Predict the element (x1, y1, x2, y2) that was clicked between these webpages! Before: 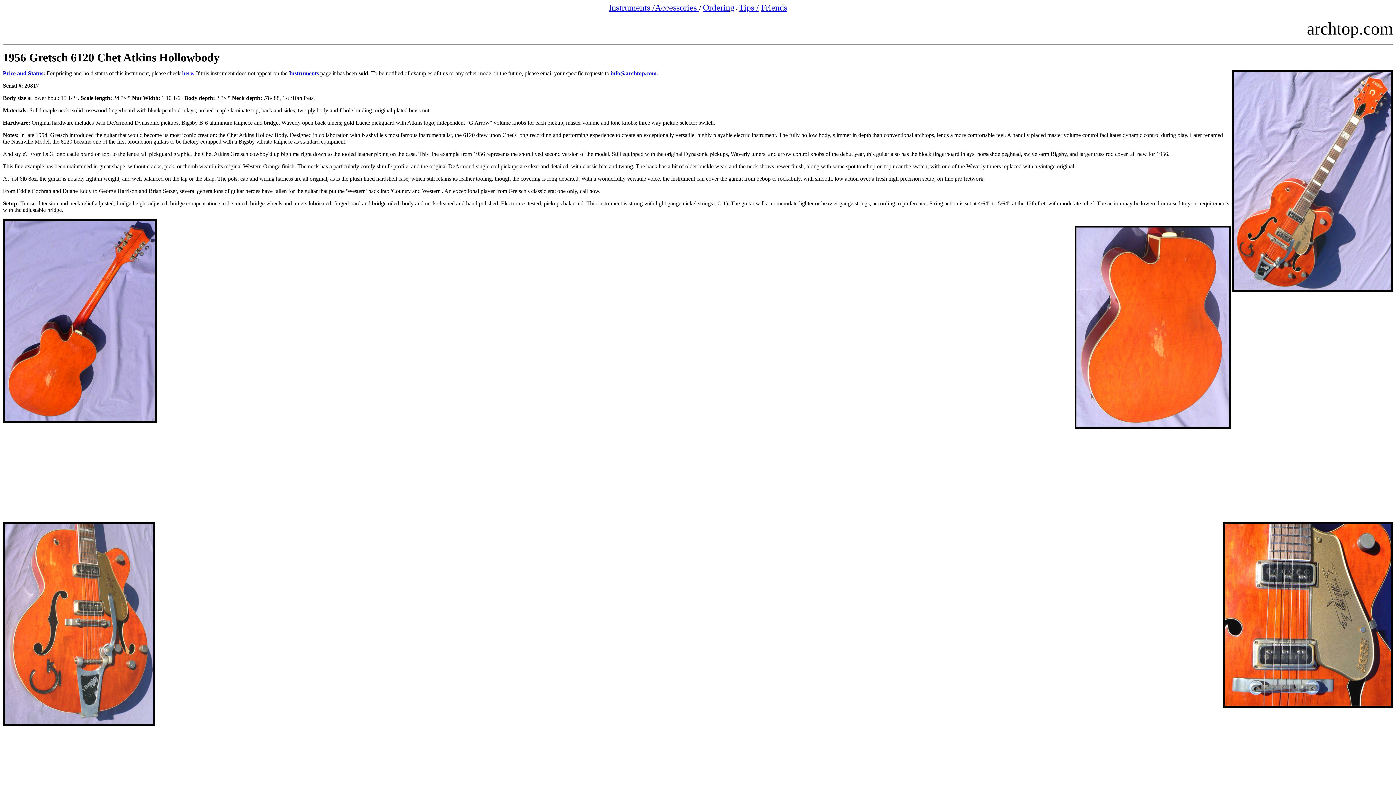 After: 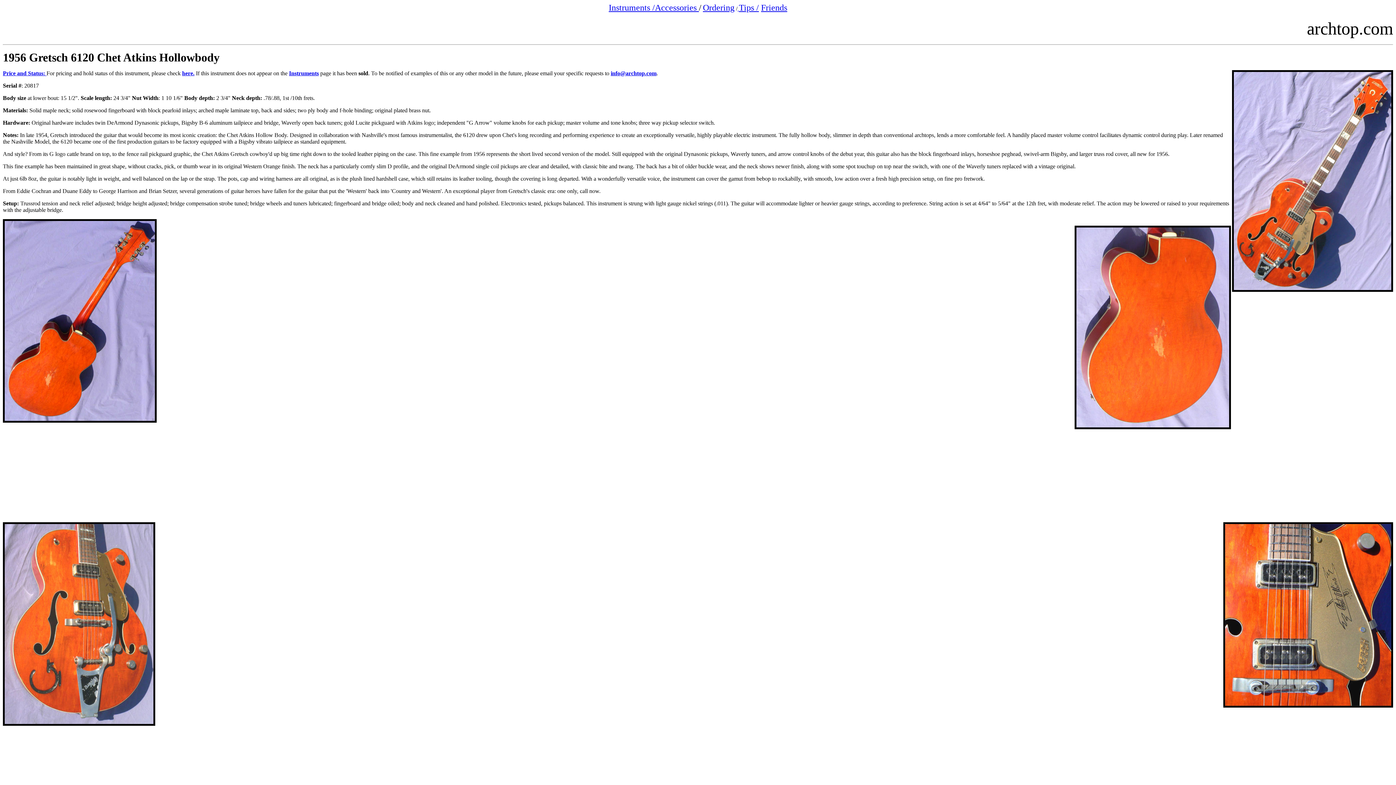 Action: bbox: (610, 70, 656, 76) label: info@archtop.com